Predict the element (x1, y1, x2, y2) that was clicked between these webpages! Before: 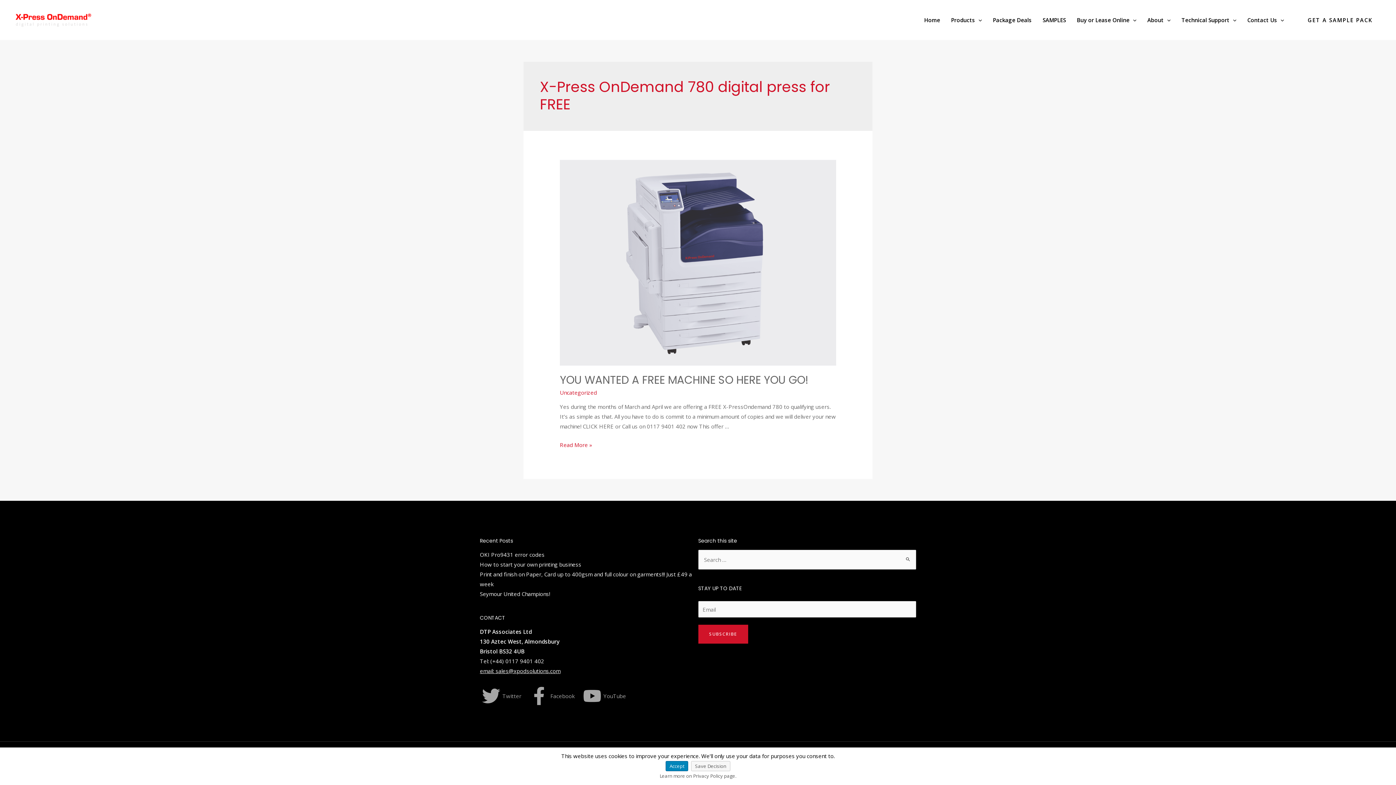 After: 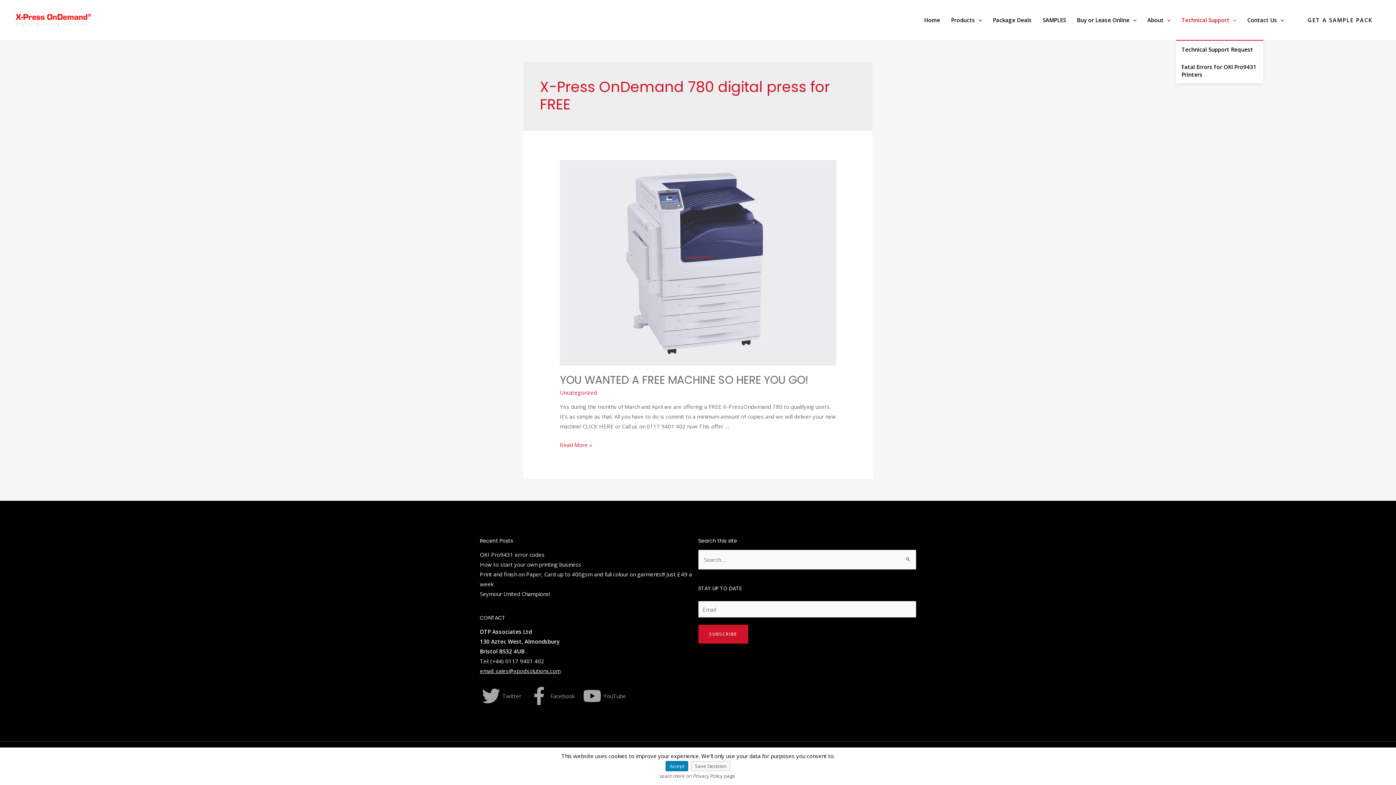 Action: bbox: (1176, 0, 1242, 40) label: Technical Support